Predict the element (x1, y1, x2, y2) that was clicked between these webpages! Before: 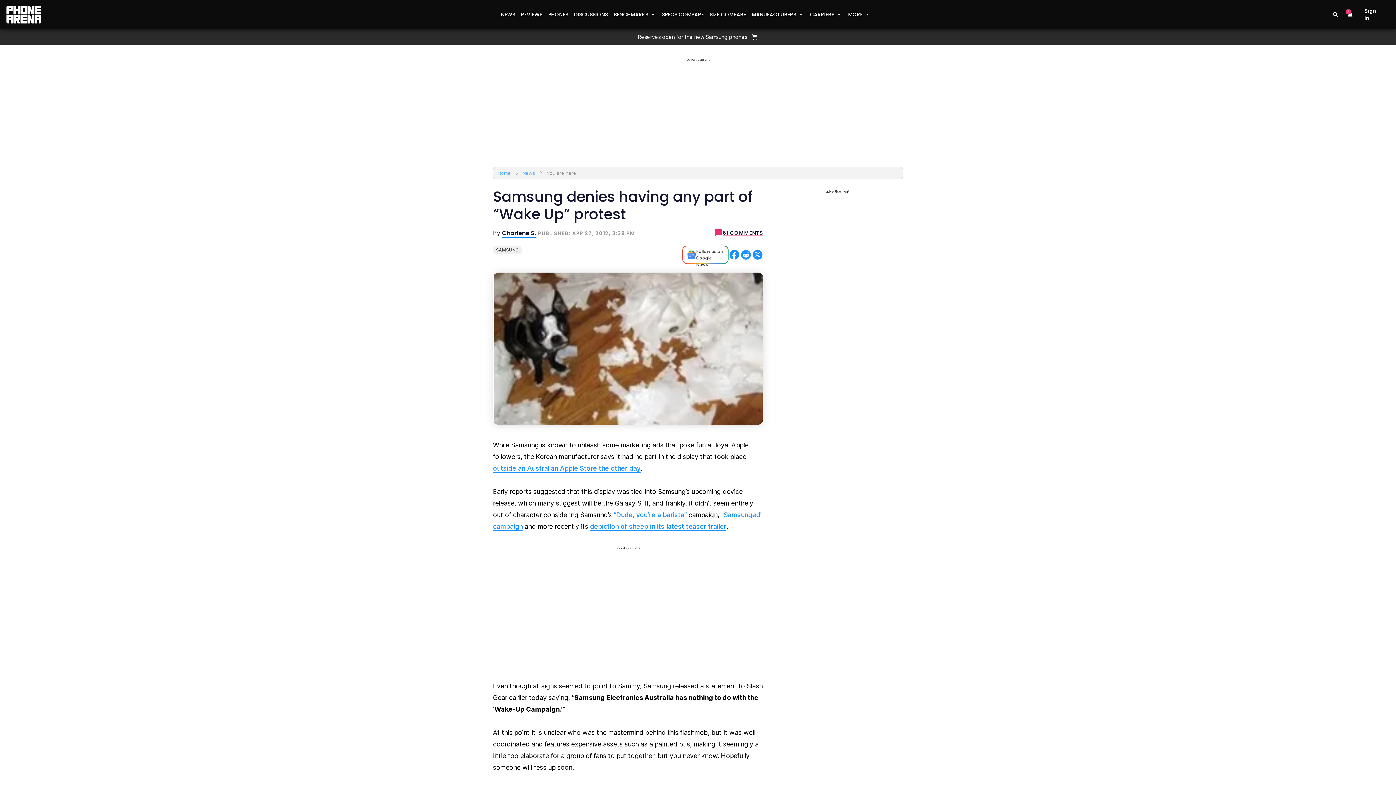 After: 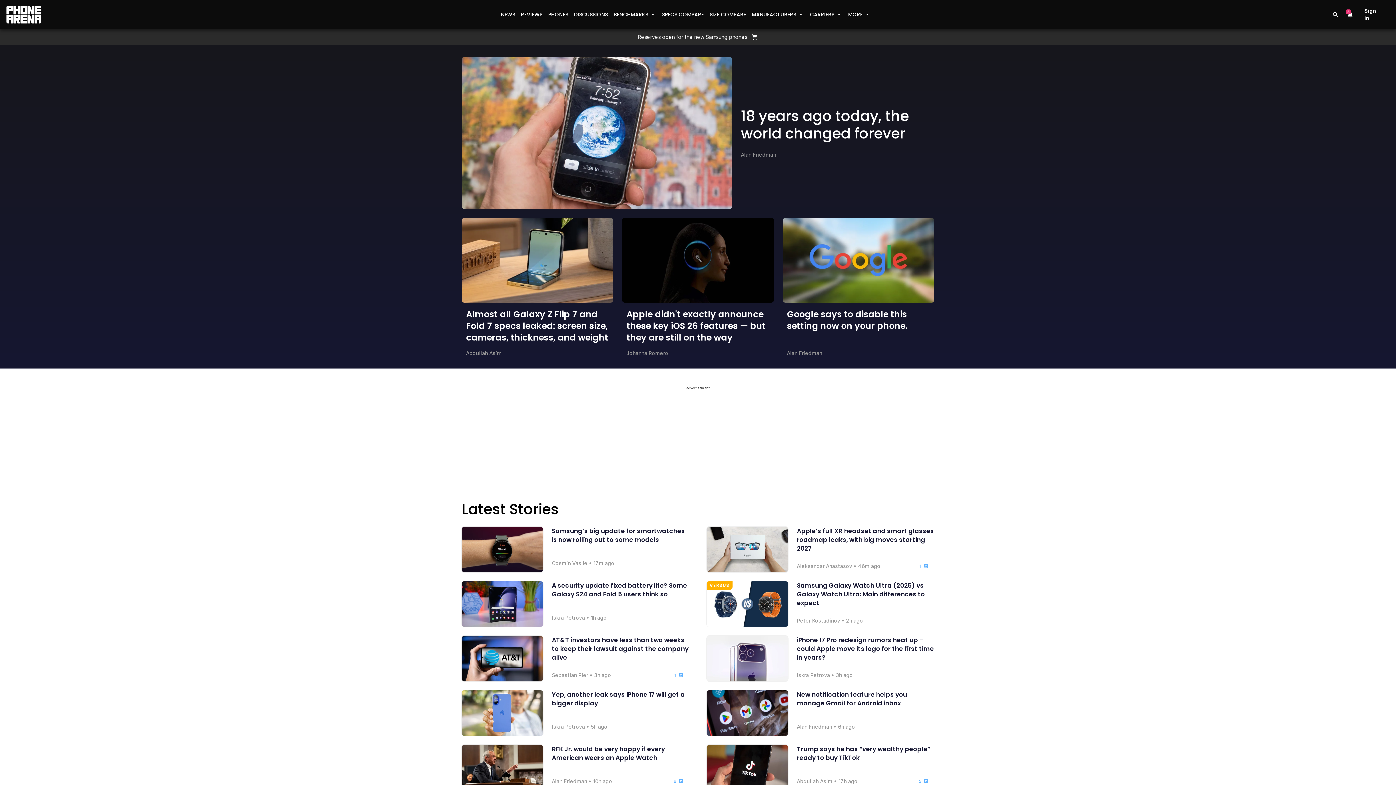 Action: bbox: (5, 5, 41, 23)